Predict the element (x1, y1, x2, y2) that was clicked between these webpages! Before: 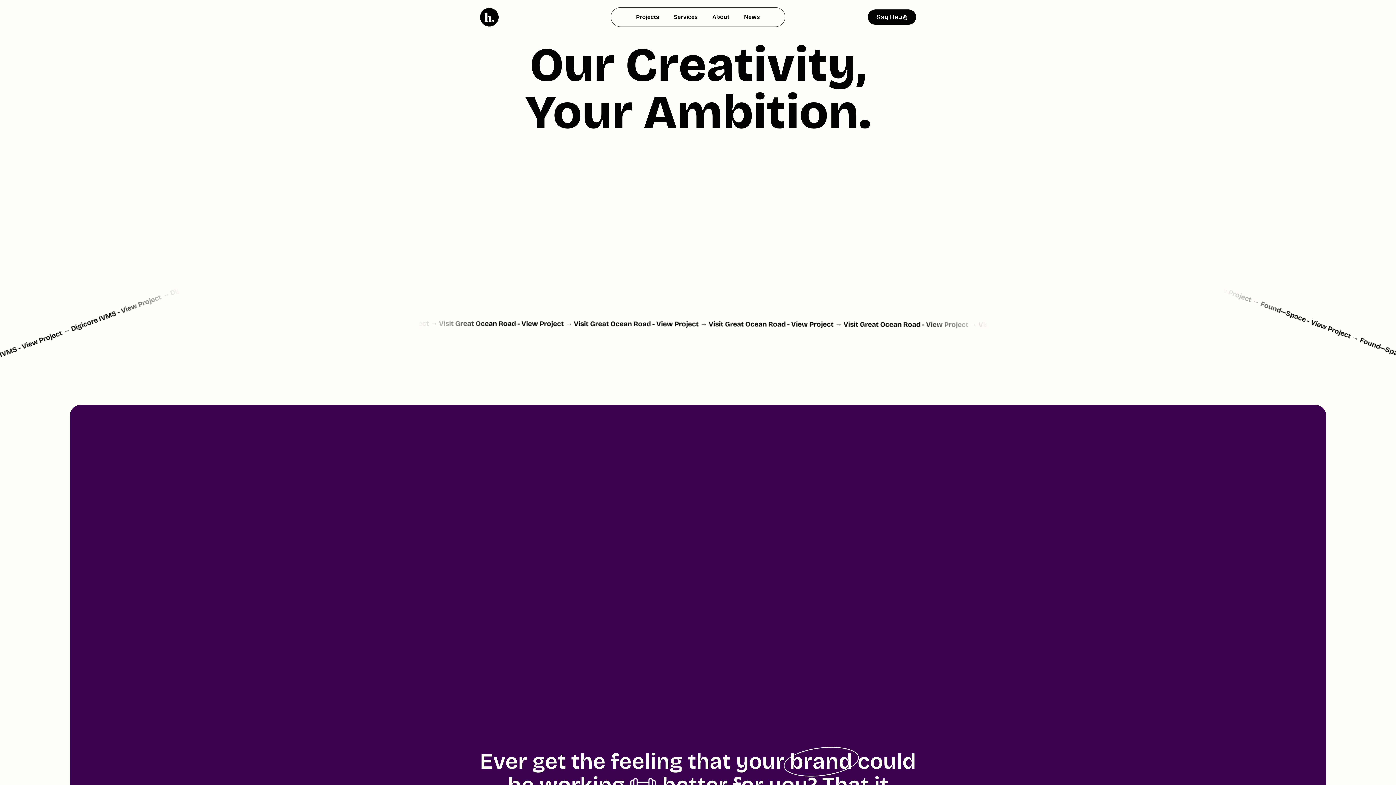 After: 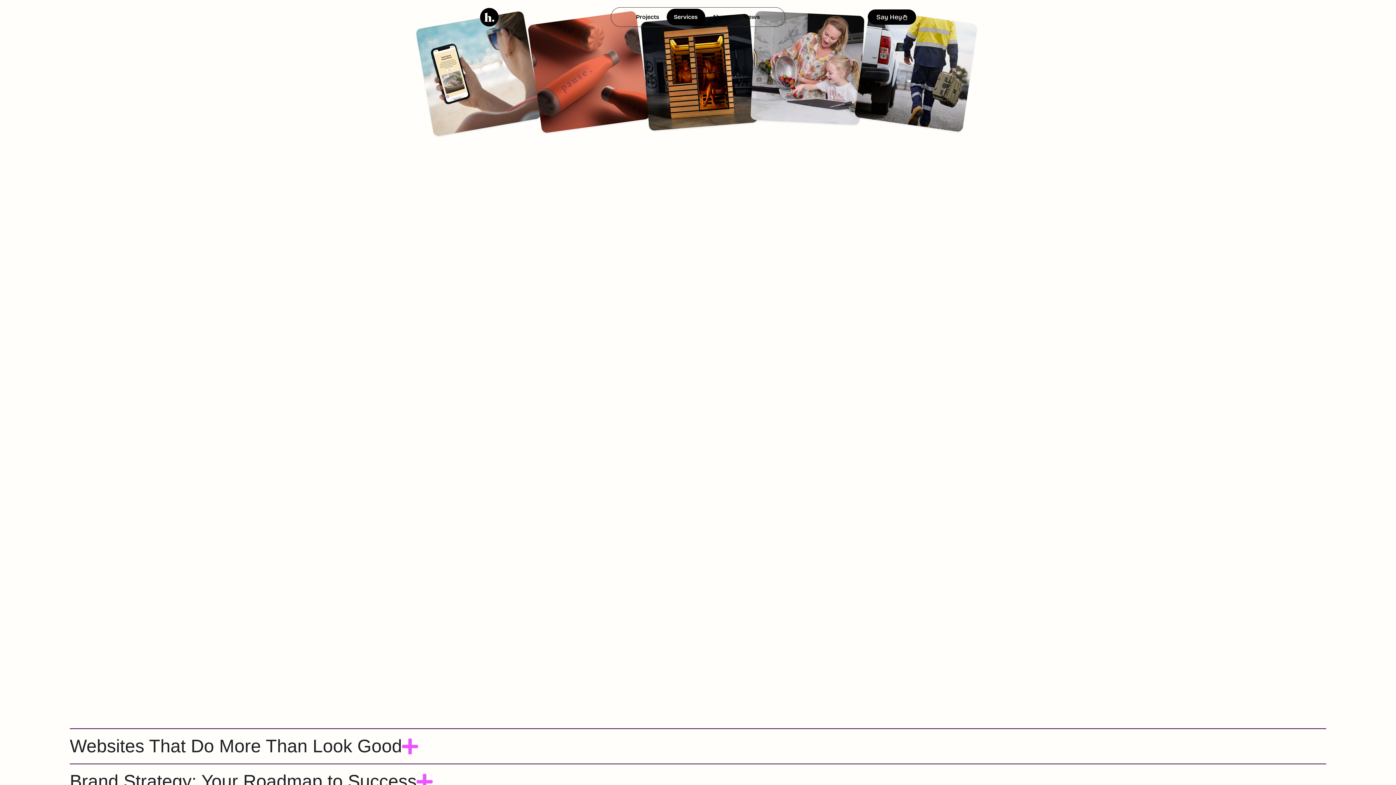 Action: bbox: (666, 8, 705, 25) label: Services